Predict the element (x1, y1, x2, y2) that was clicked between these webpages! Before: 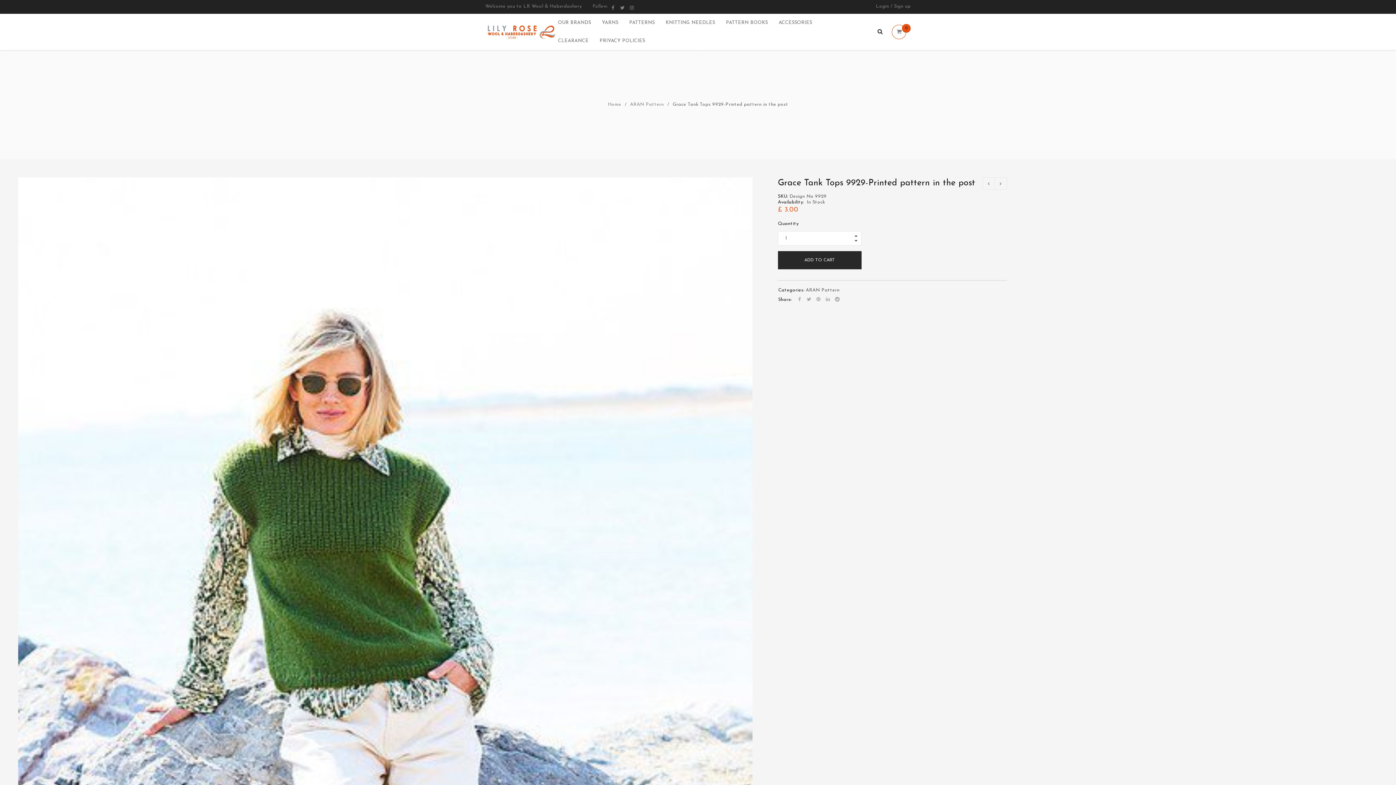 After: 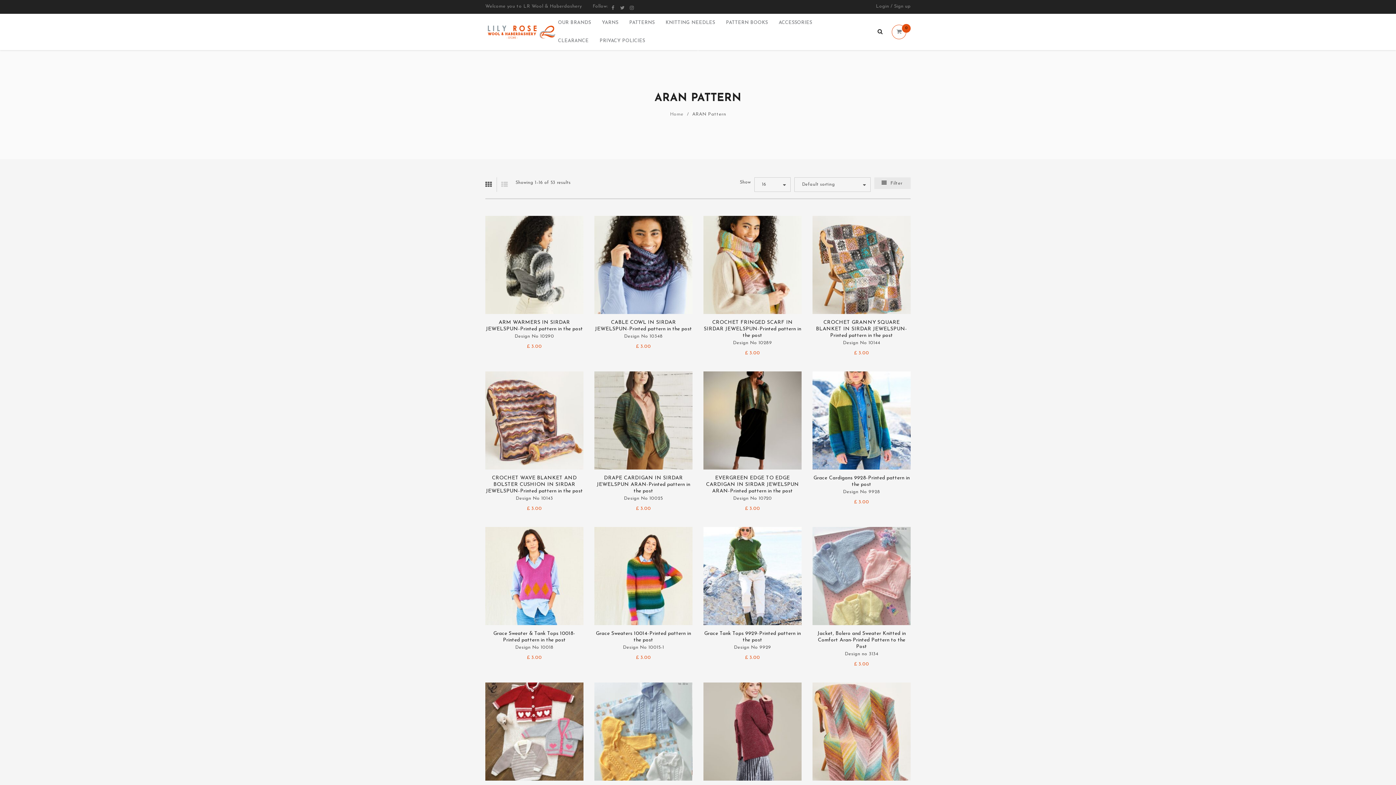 Action: label: ARAN Pattern bbox: (630, 101, 664, 108)